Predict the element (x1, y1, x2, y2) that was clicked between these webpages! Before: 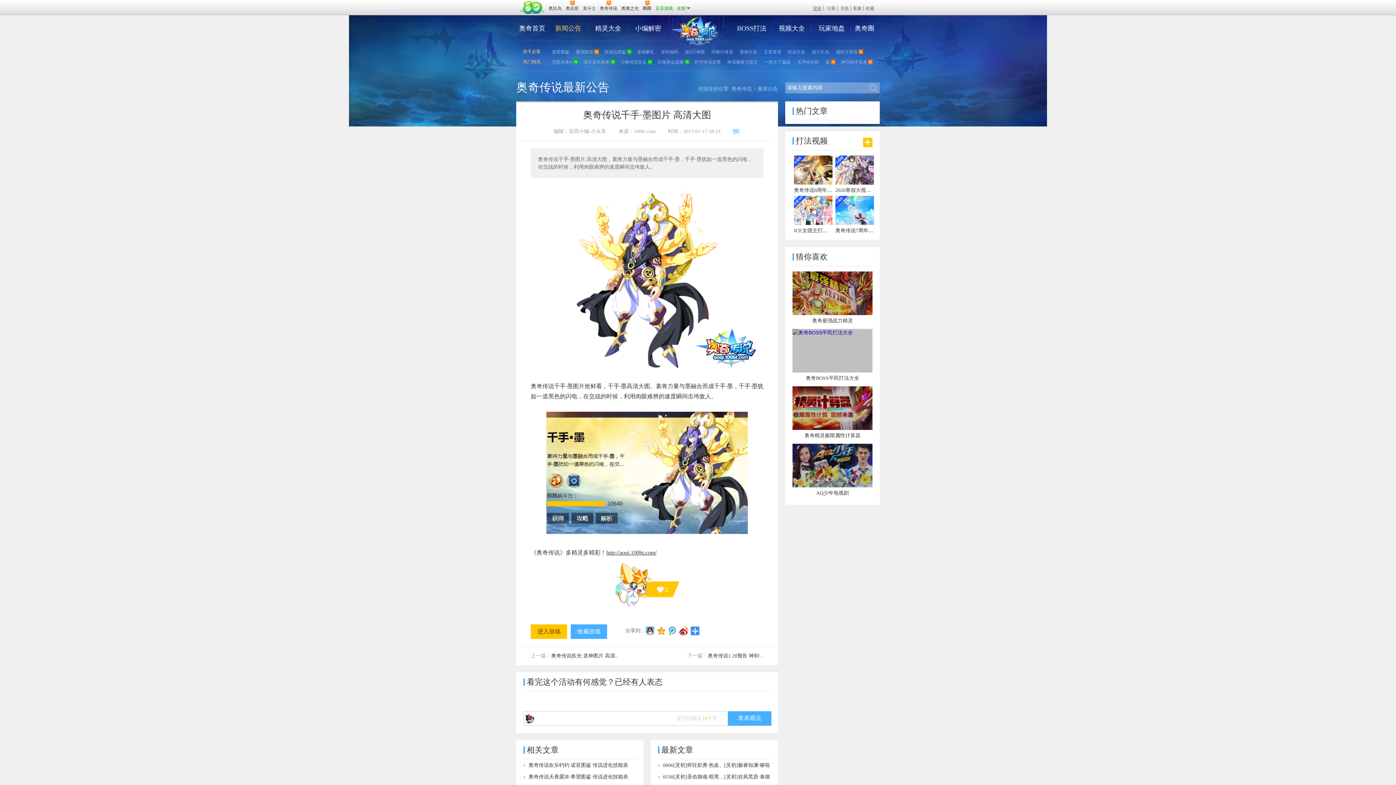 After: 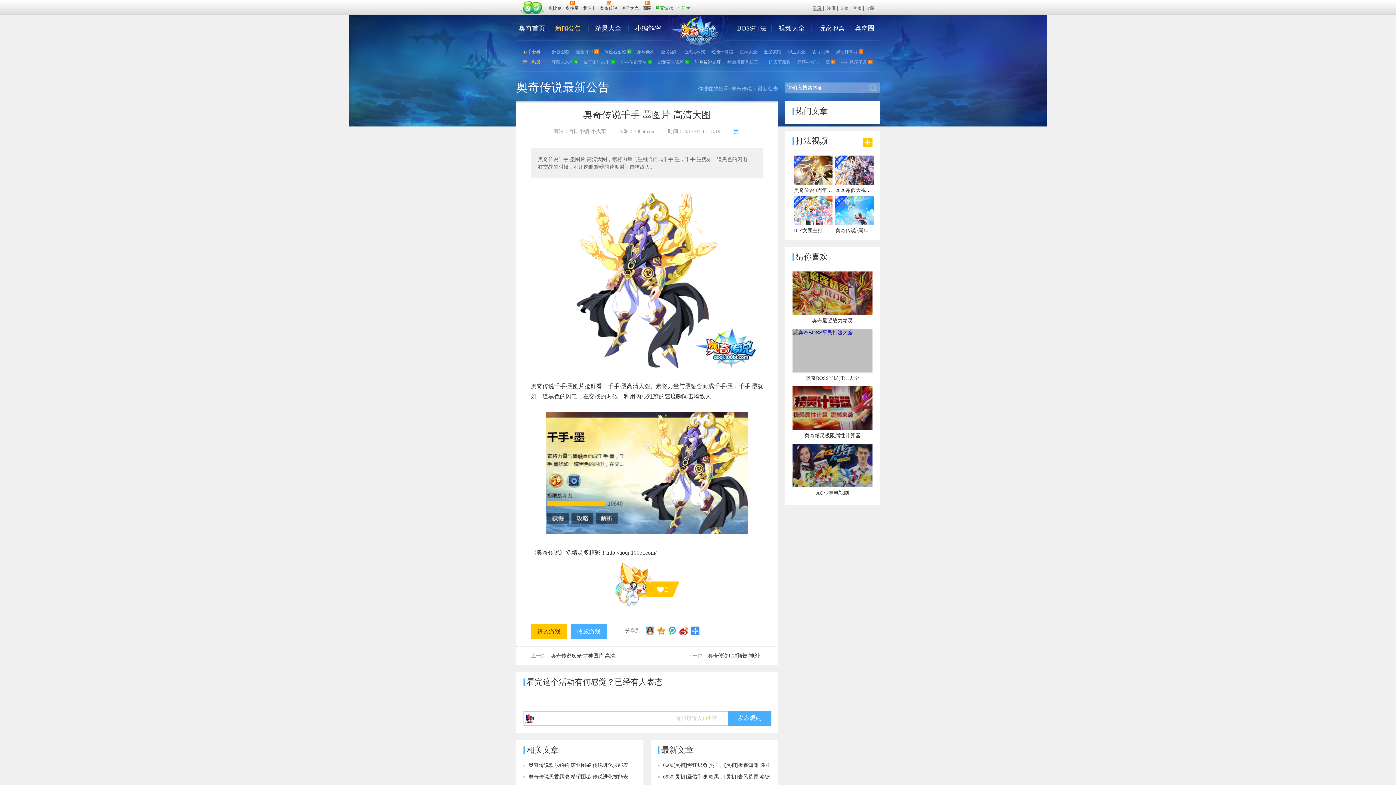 Action: bbox: (694, 59, 721, 64) label: 时空传说龙尊